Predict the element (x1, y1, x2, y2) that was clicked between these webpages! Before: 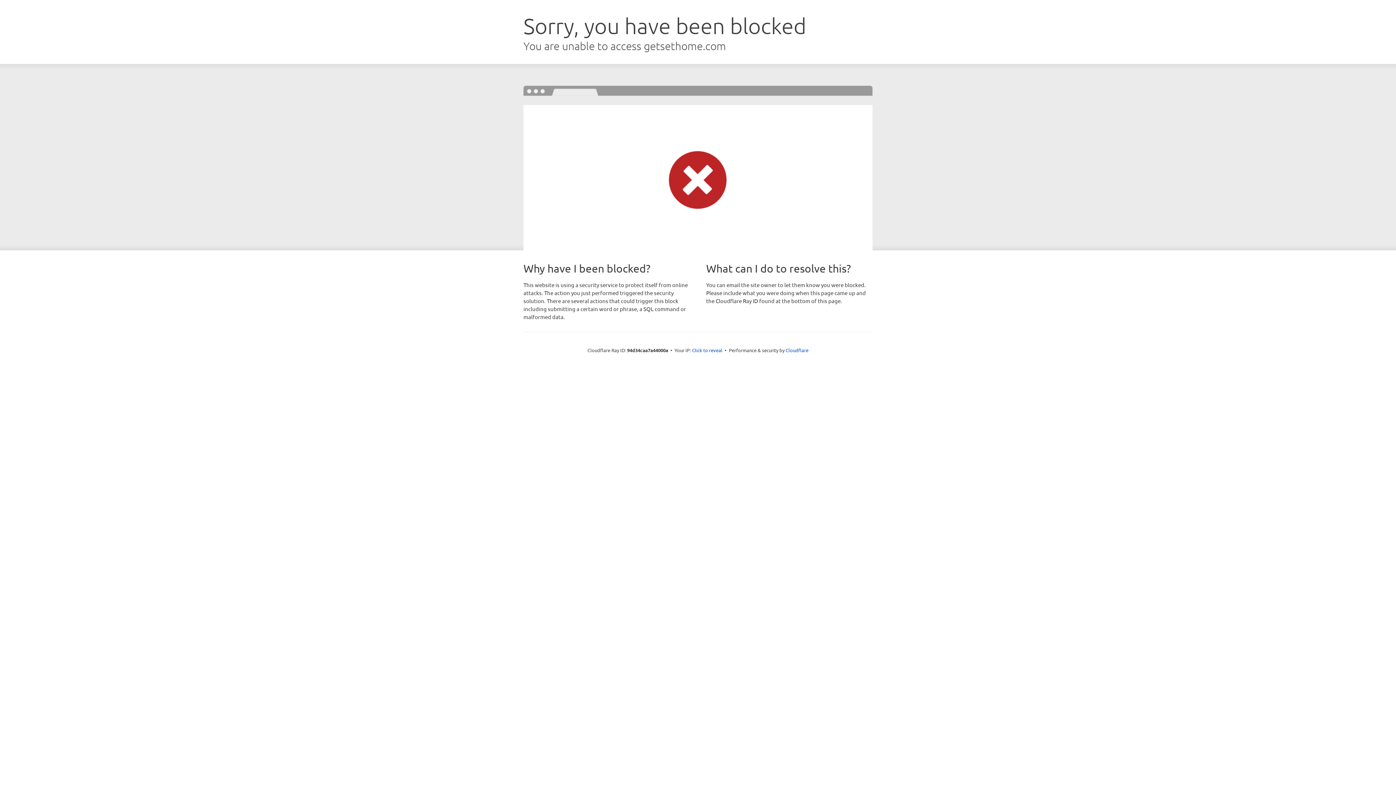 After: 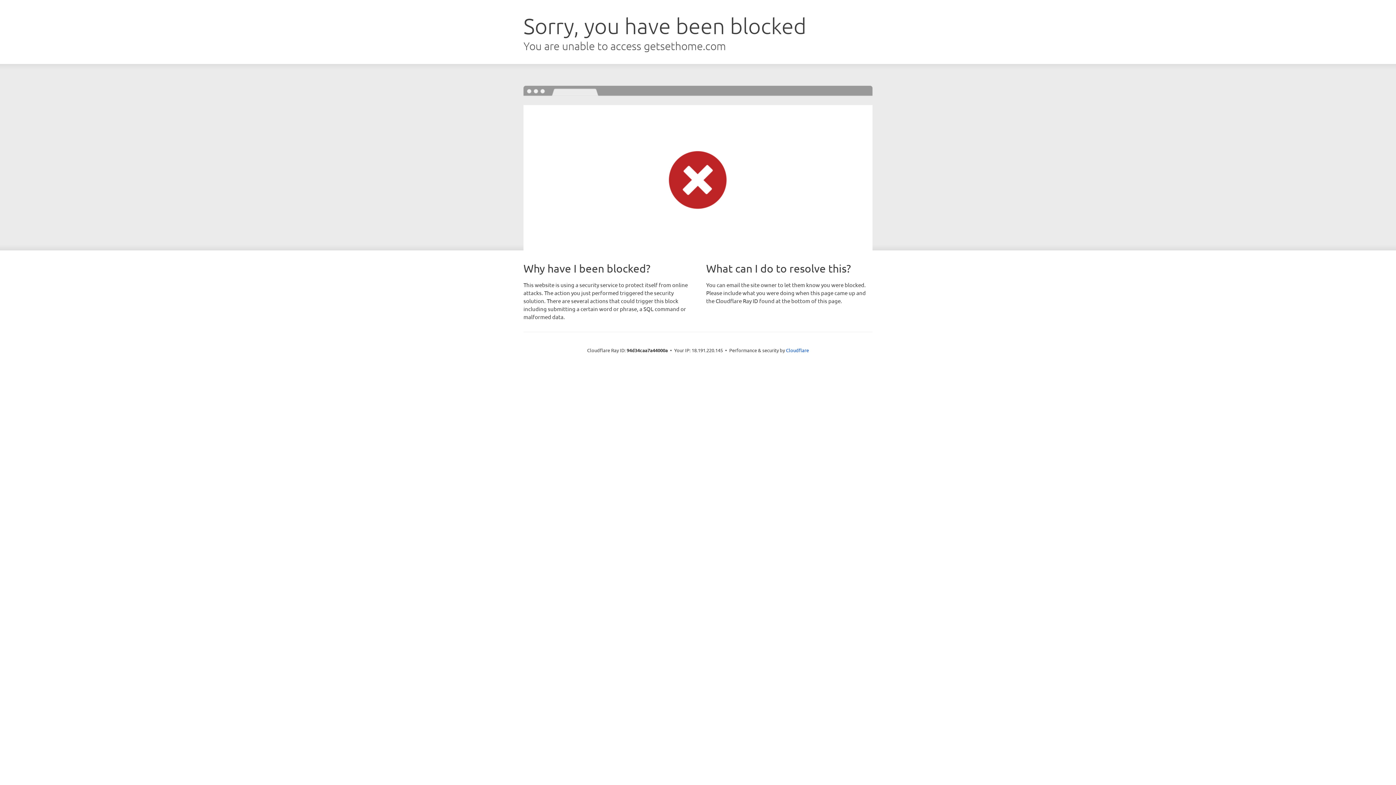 Action: label: Click to reveal bbox: (692, 346, 722, 353)